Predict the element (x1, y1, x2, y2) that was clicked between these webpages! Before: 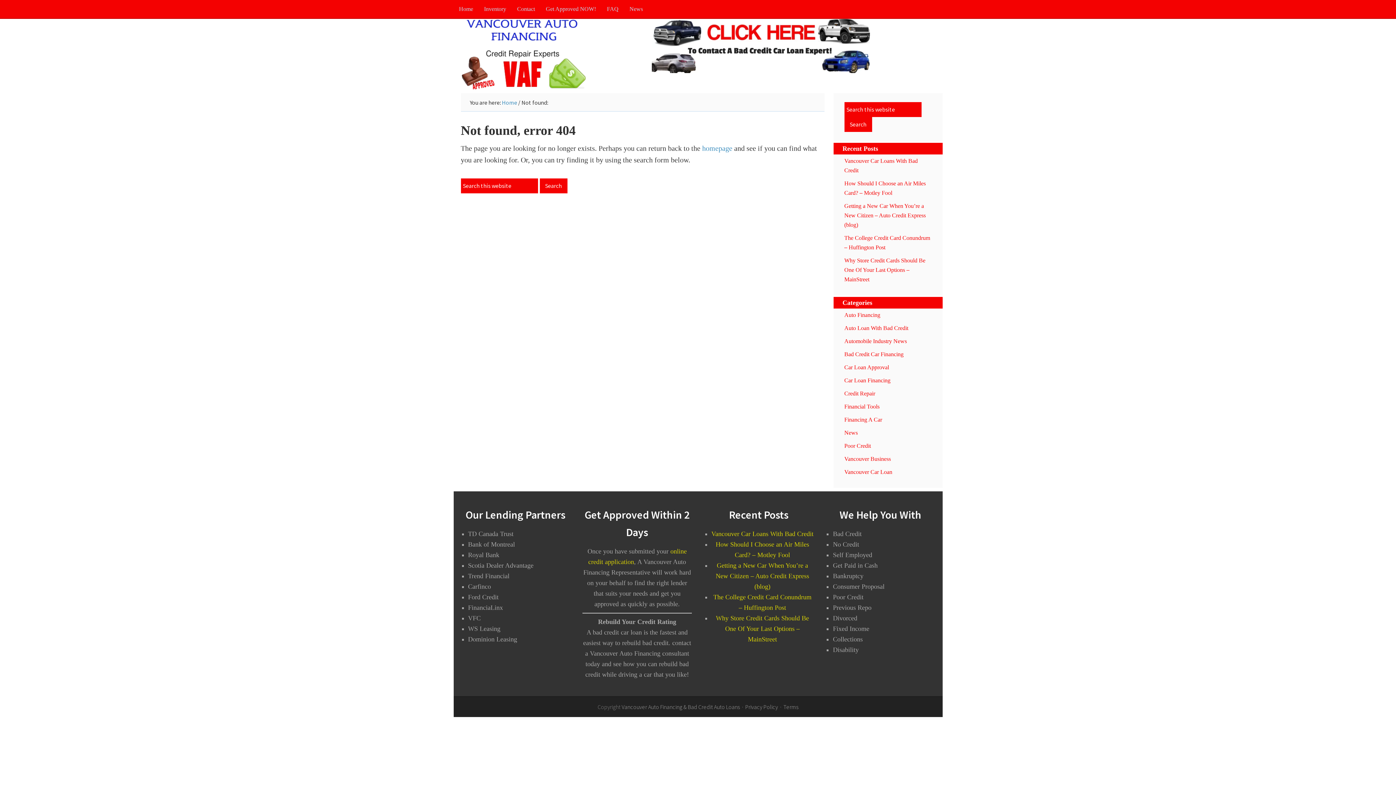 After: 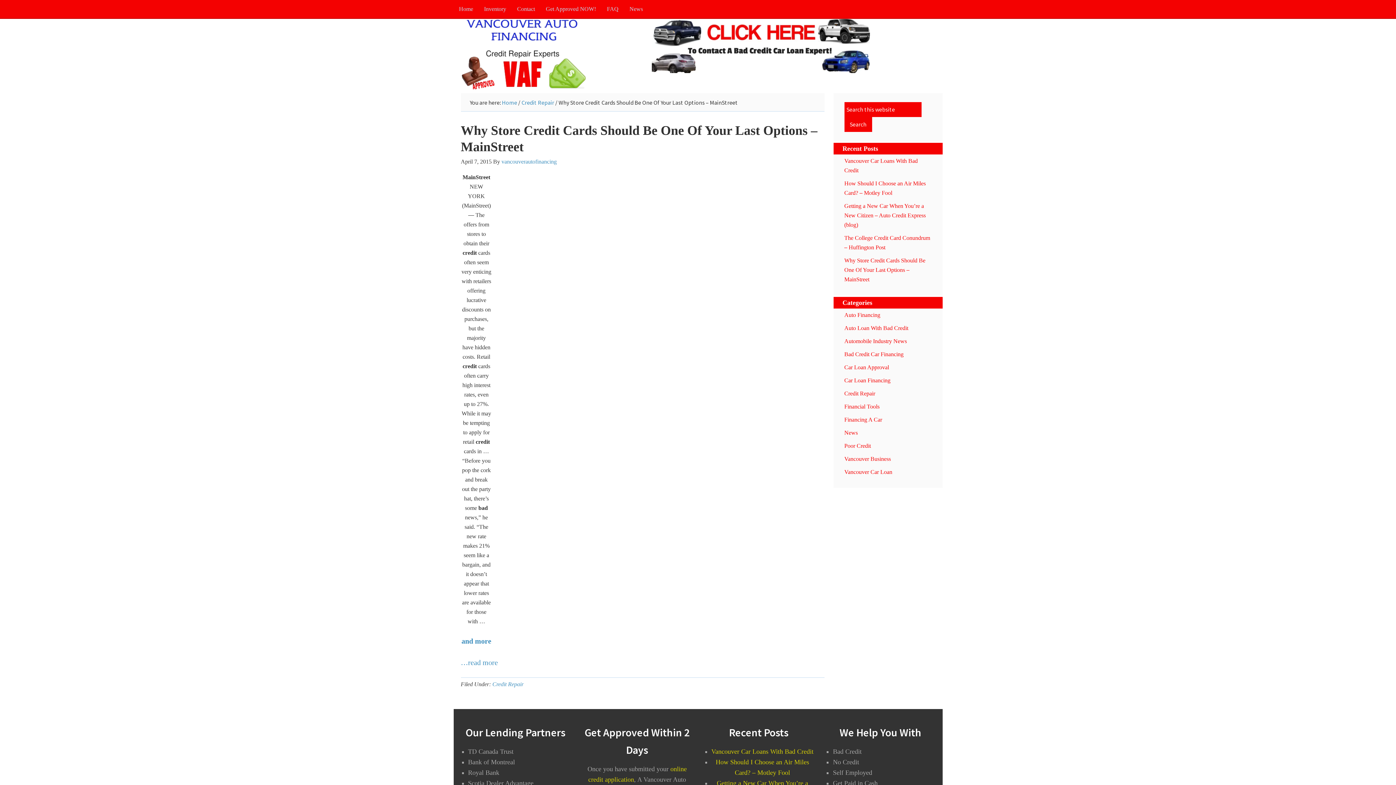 Action: label: Why Store Credit Cards Should Be One Of Your Last Options – MainStreet bbox: (844, 257, 925, 282)